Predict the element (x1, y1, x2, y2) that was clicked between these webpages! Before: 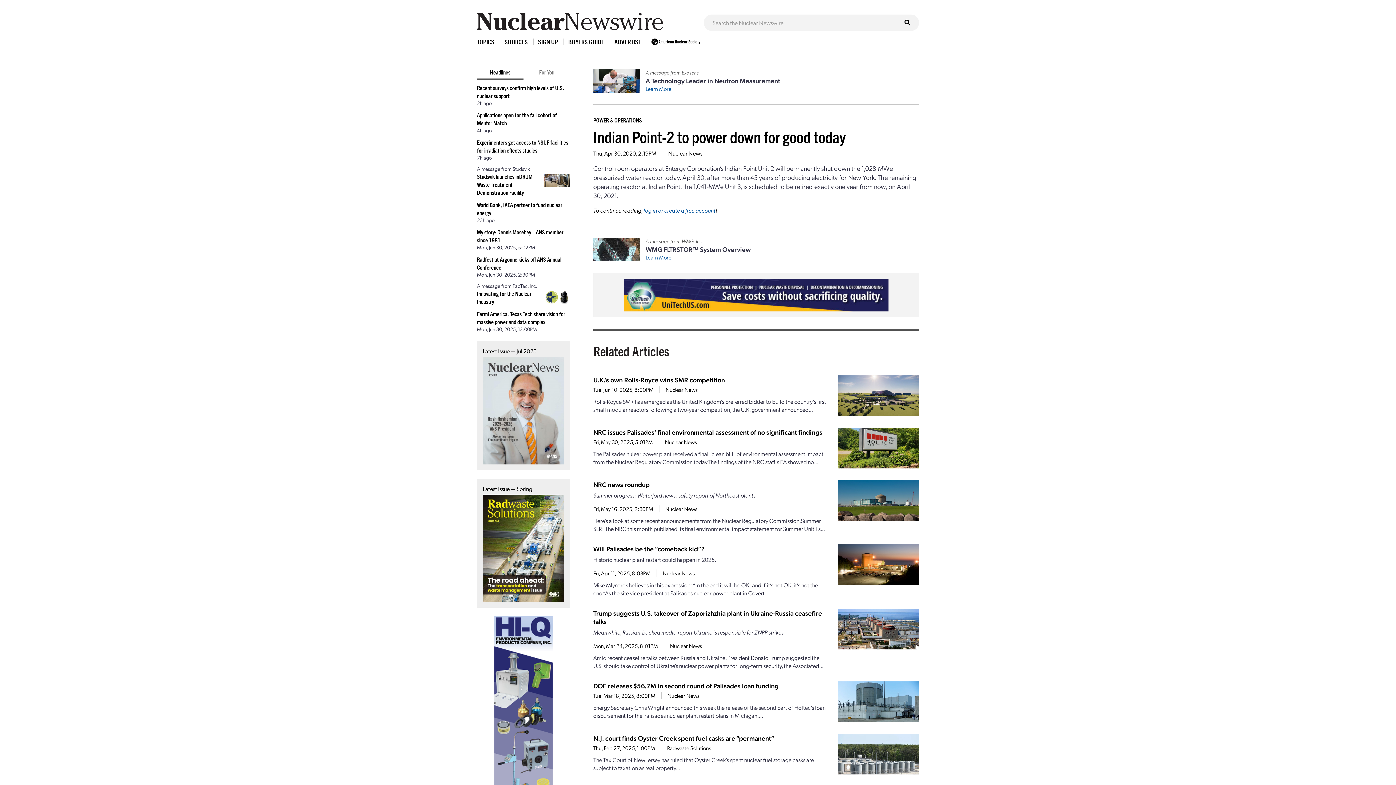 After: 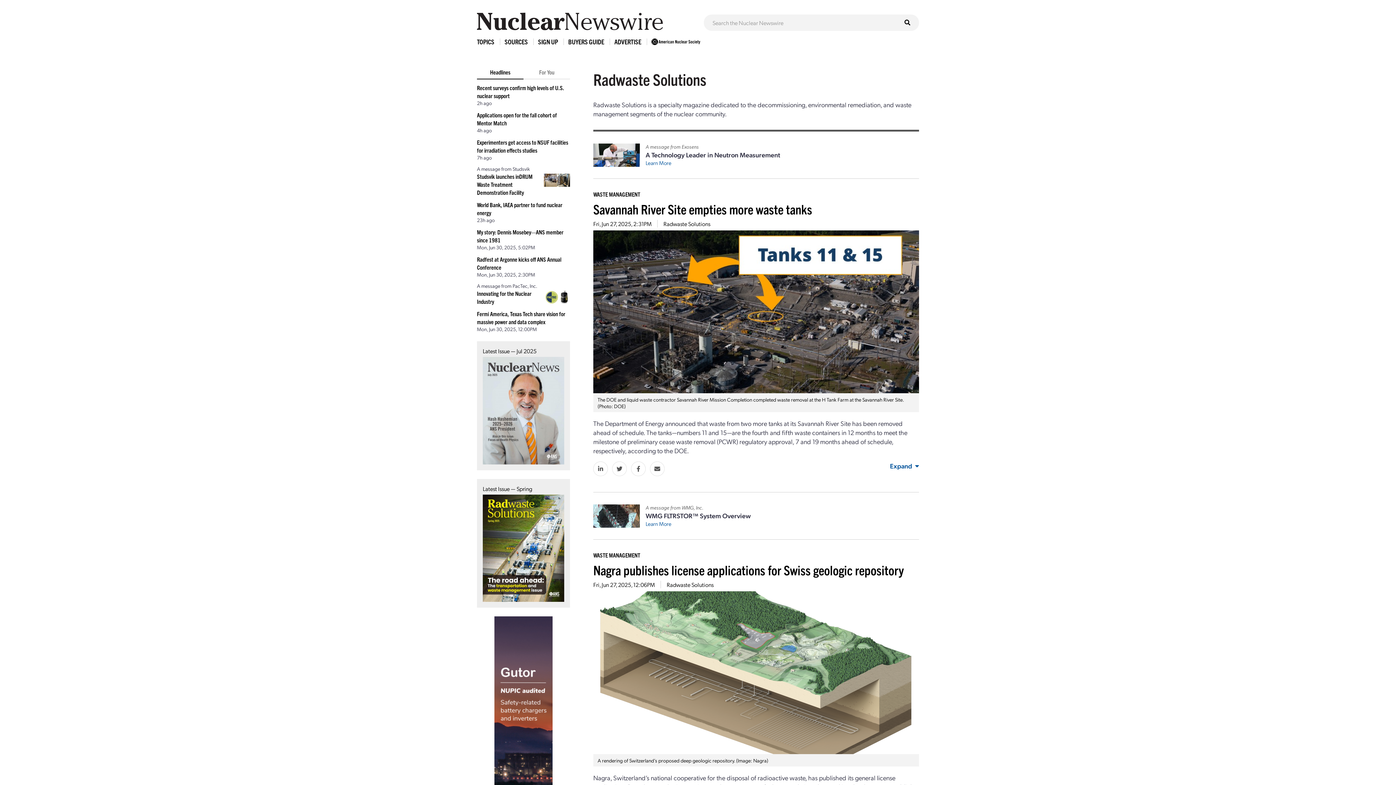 Action: label: Radwaste Solutions bbox: (667, 744, 711, 752)